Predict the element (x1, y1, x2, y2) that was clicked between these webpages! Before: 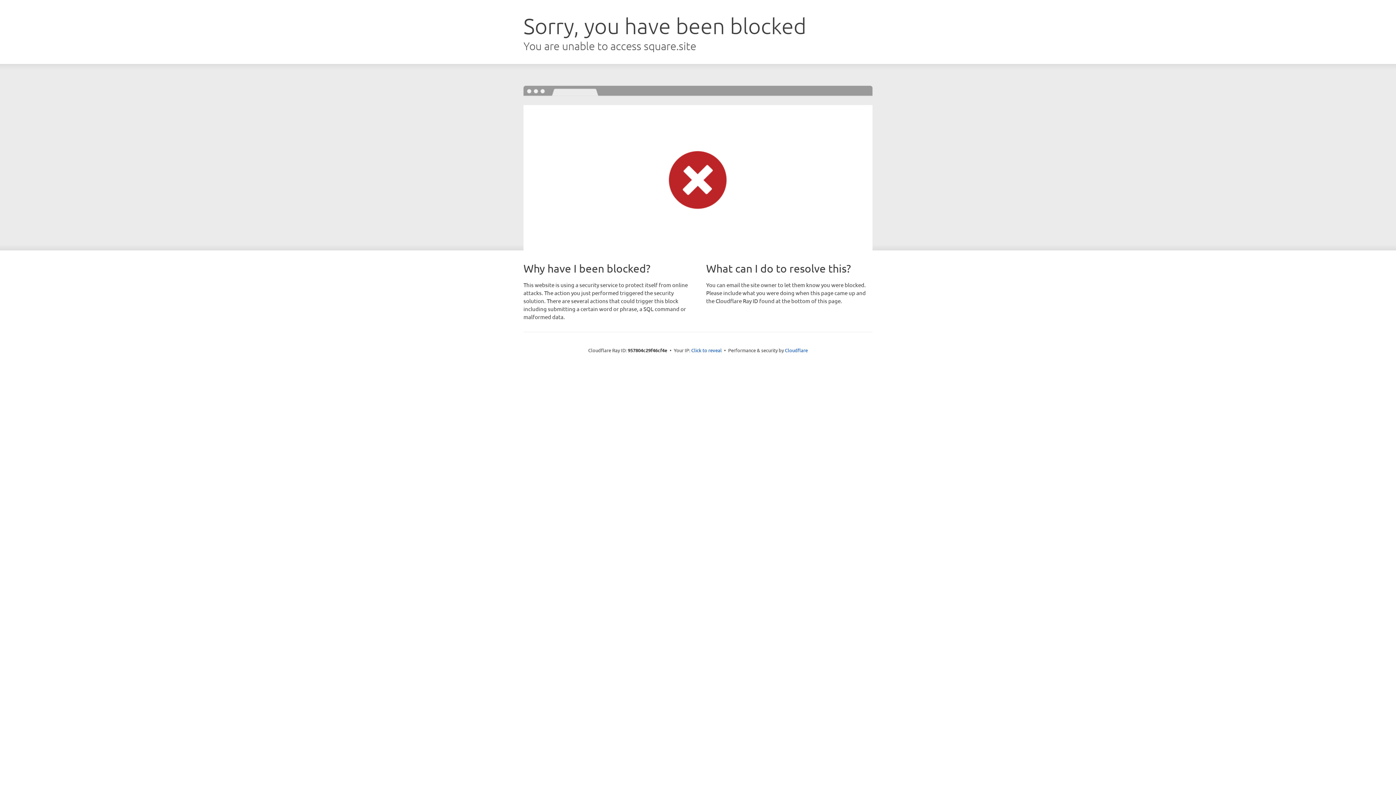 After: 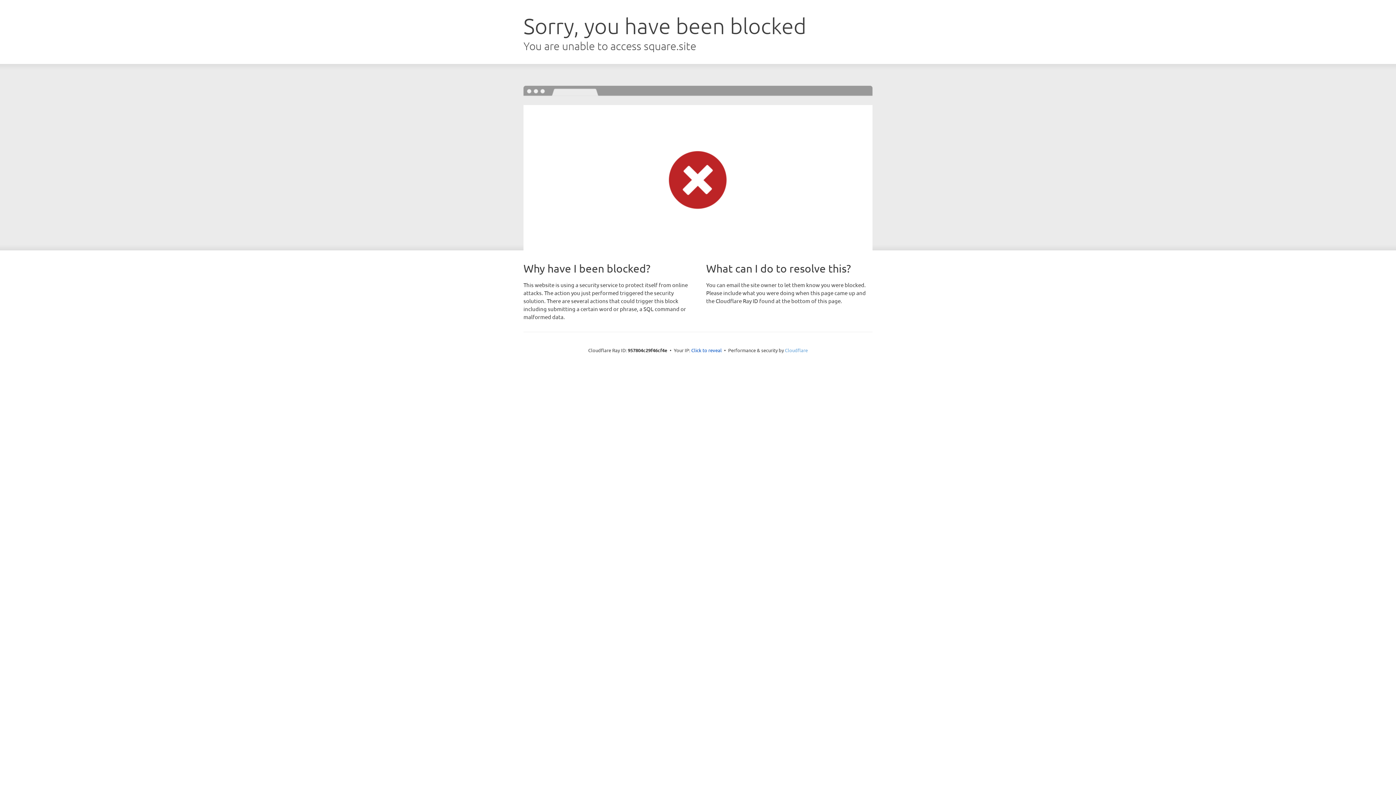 Action: bbox: (785, 347, 808, 353) label: Cloudflare